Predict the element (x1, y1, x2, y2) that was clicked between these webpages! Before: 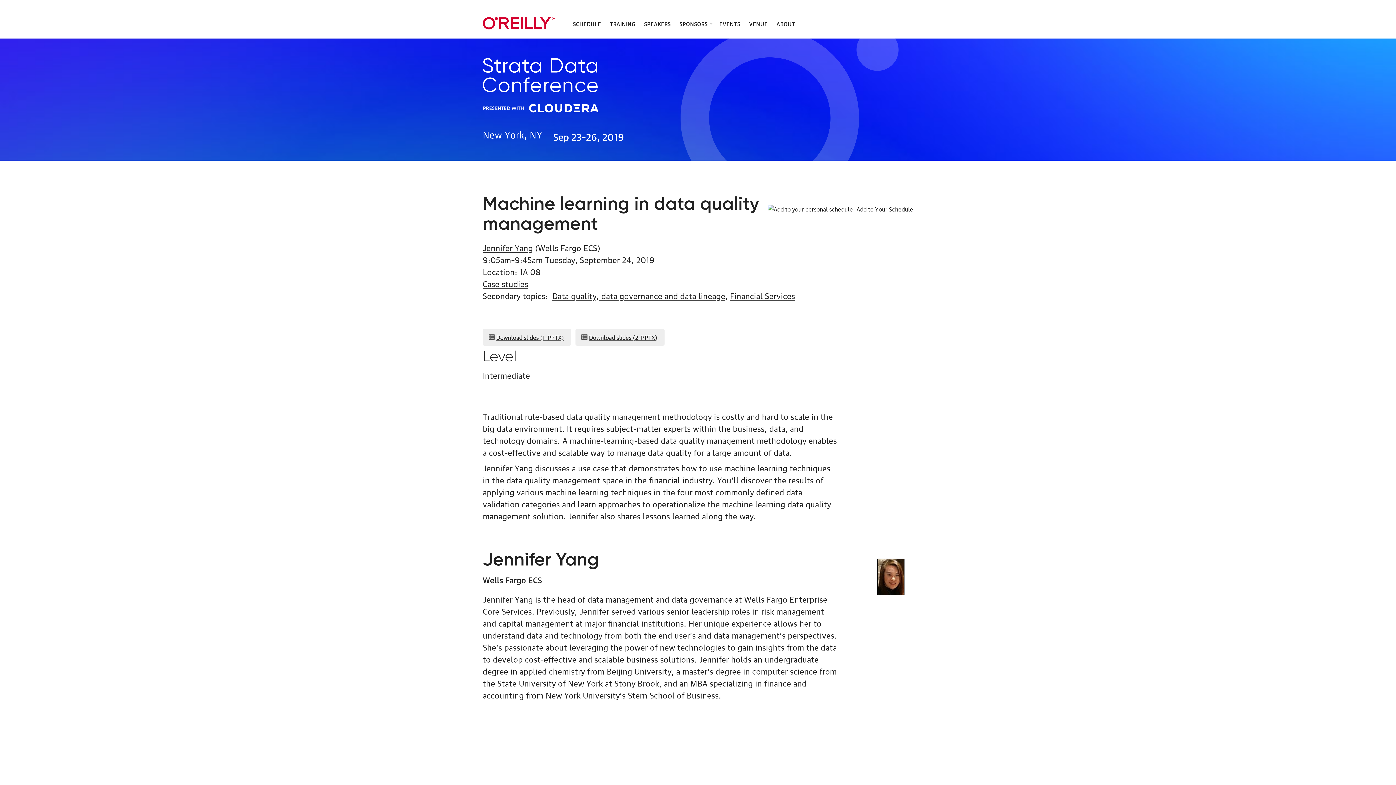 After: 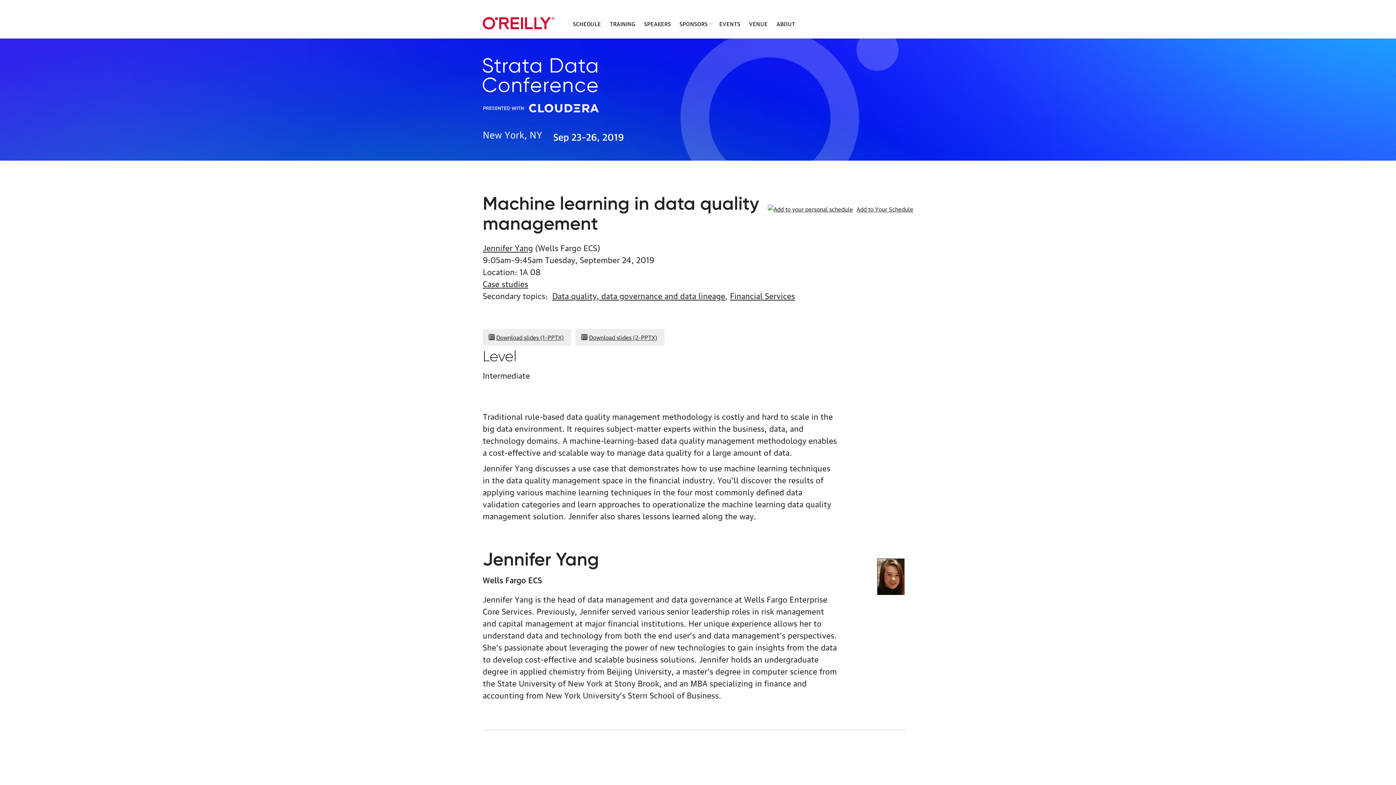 Action: label: Download slides (2-PPTX) bbox: (589, 333, 657, 341)